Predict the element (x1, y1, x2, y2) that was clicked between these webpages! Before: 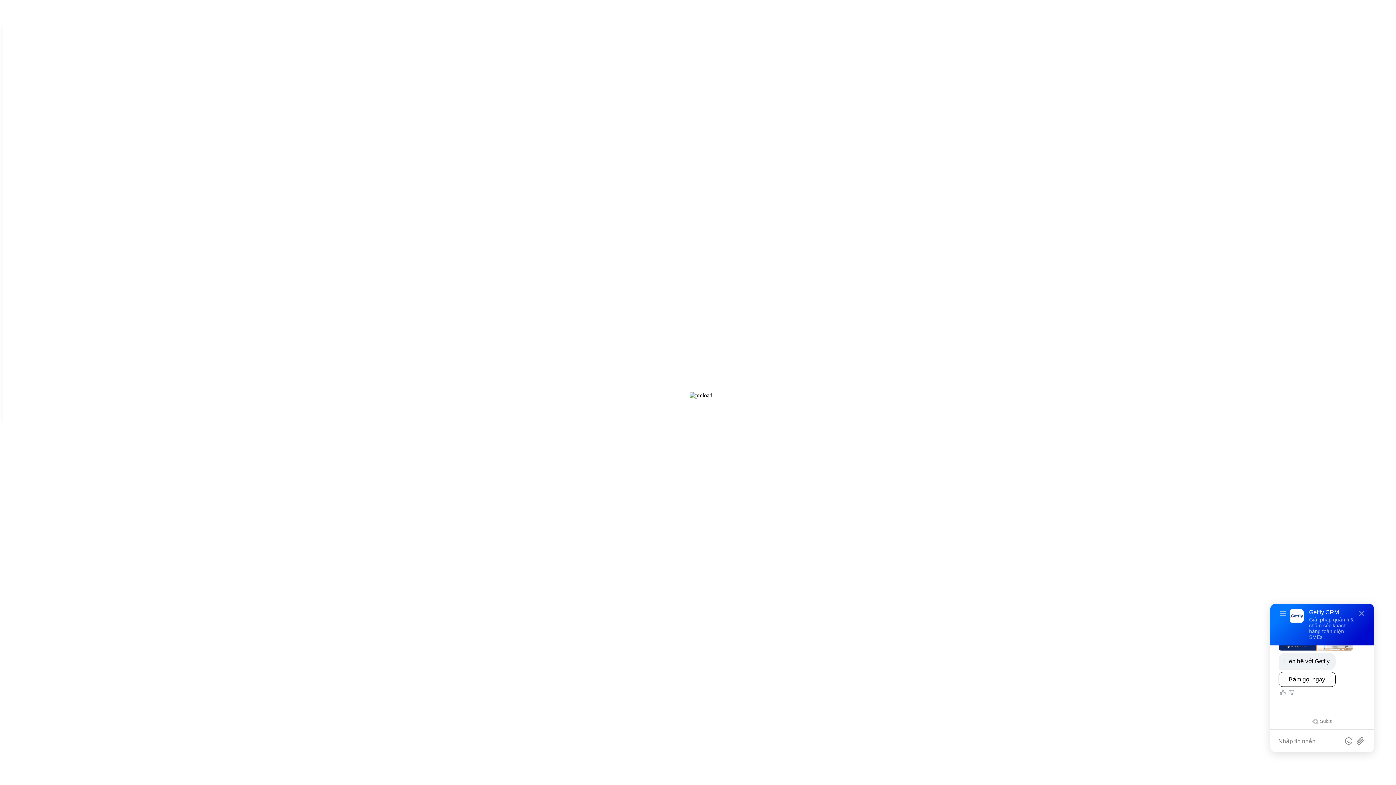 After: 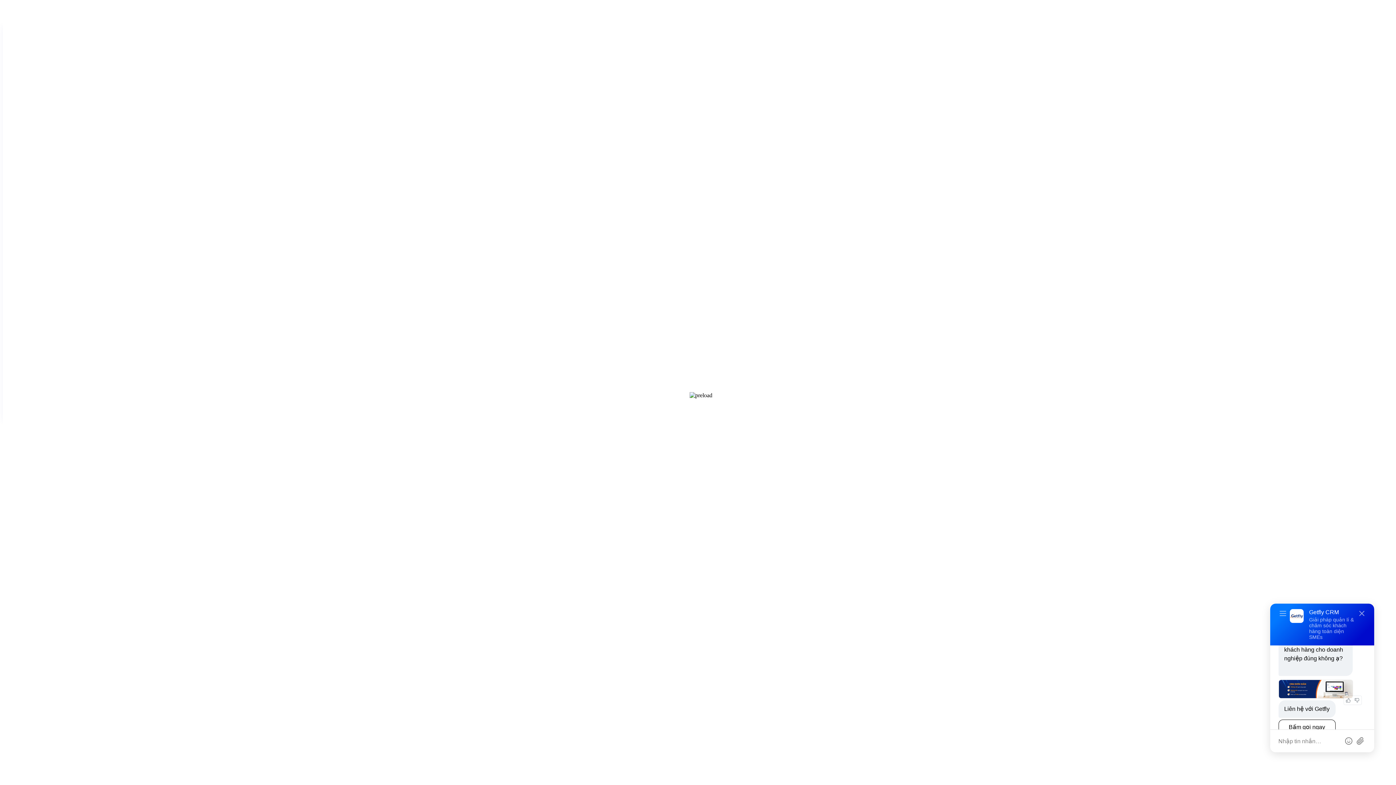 Action: bbox: (1278, 673, 1353, 679)